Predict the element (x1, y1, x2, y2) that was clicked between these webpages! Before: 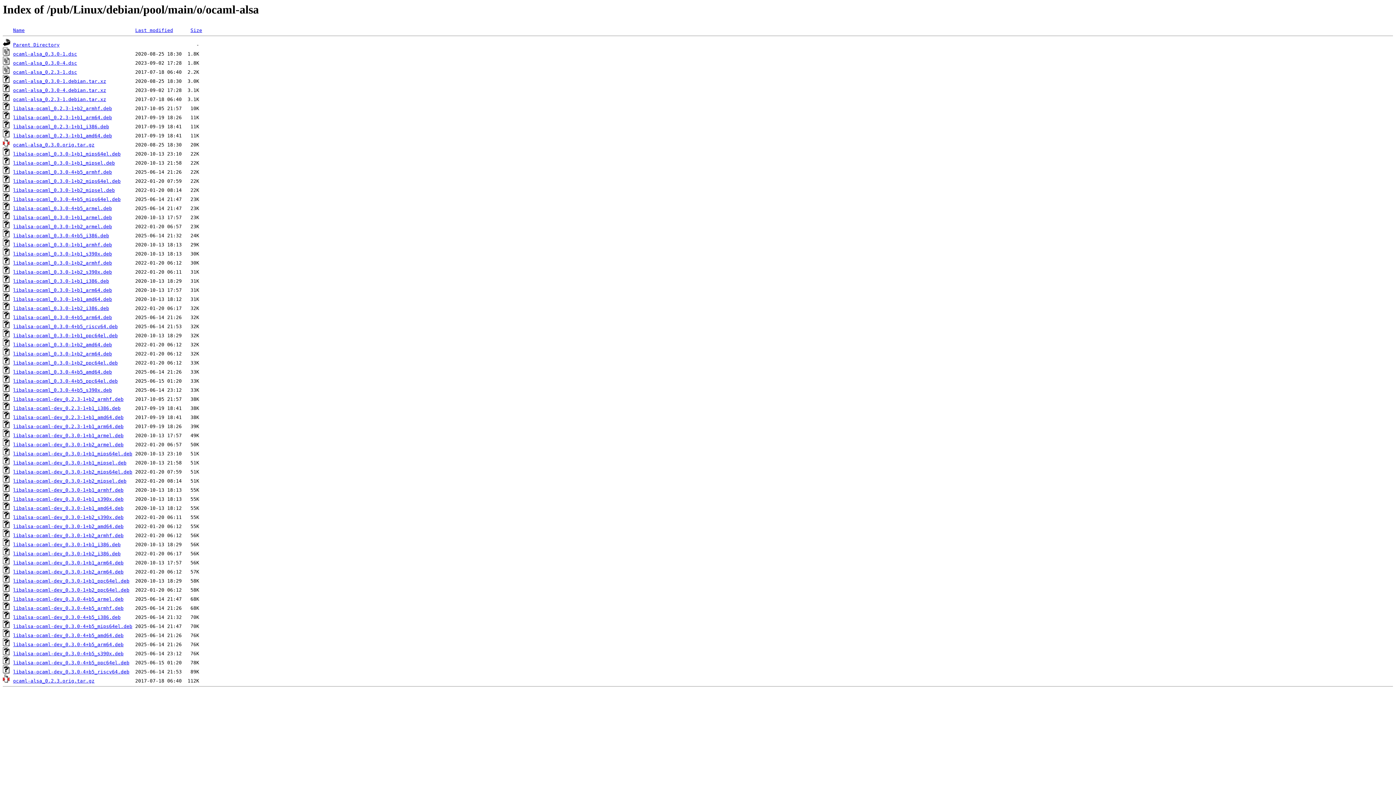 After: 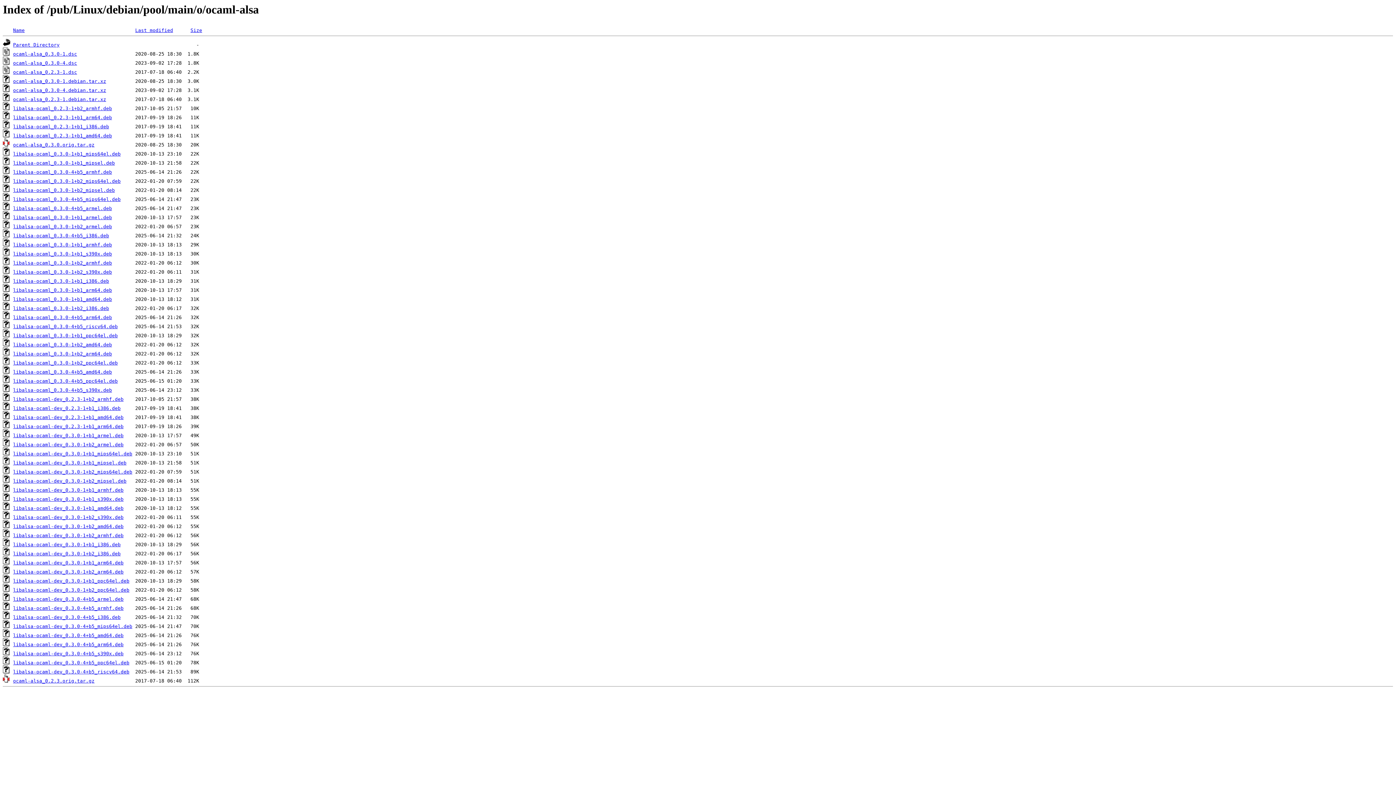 Action: bbox: (13, 469, 132, 475) label: libalsa-ocaml-dev_0.3.0-1+b2_mips64el.deb